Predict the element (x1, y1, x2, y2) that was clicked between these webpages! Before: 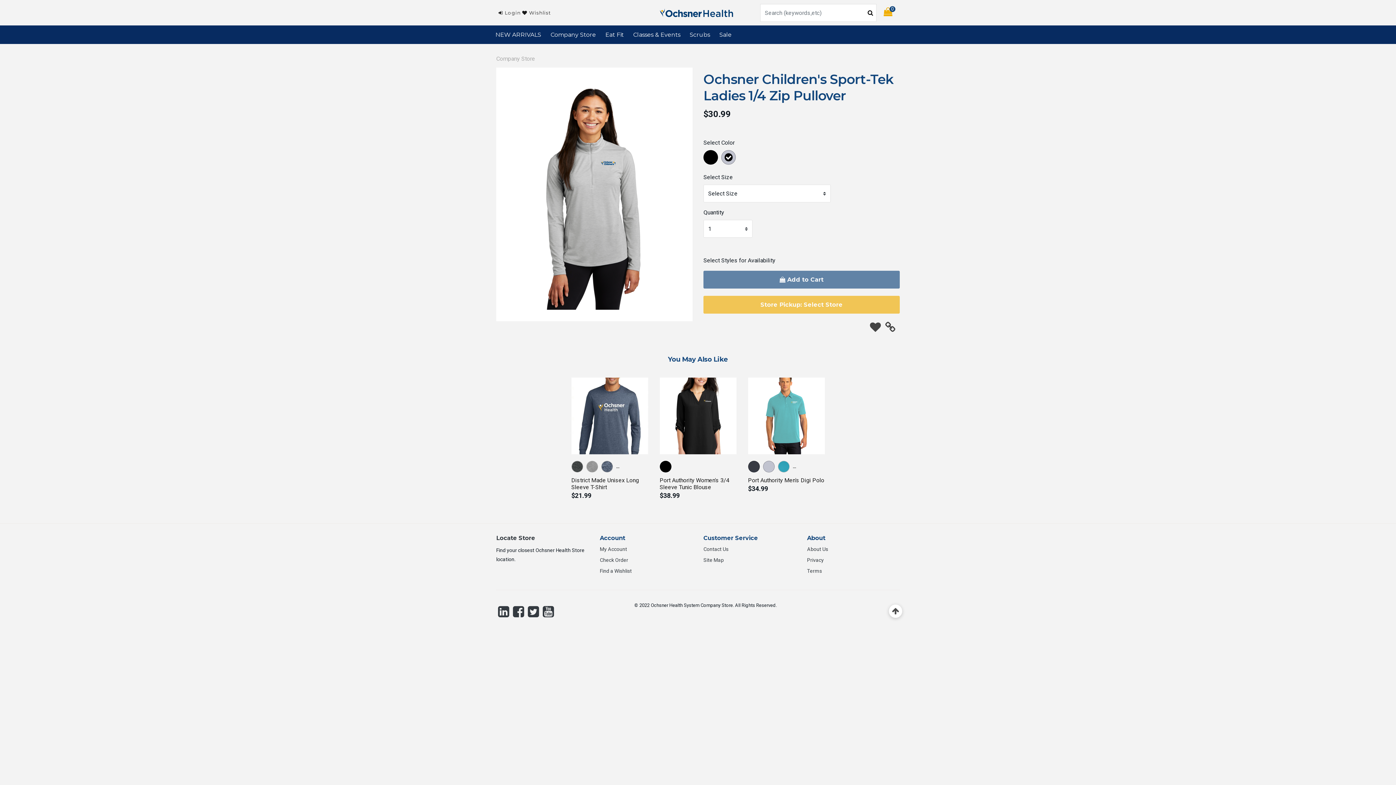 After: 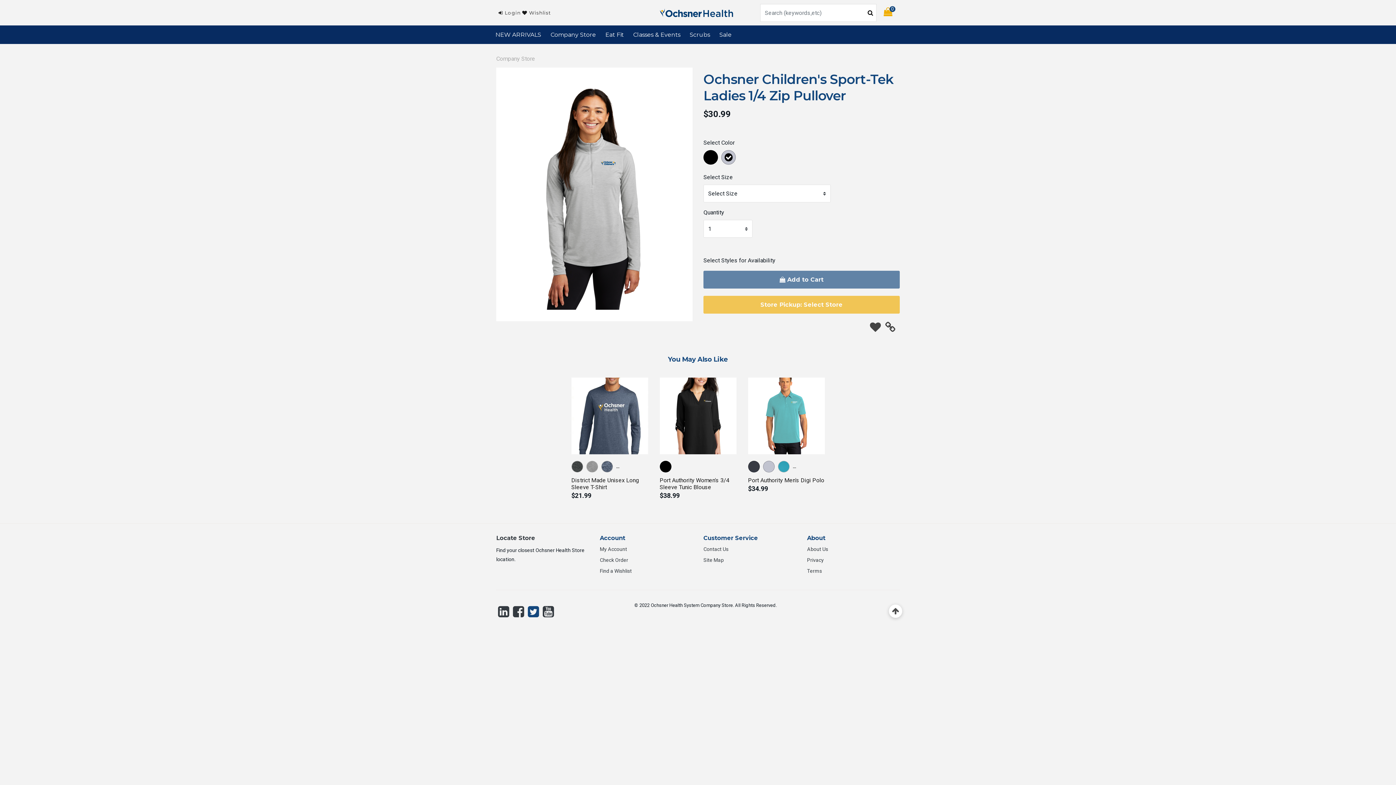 Action: label: Twitter bbox: (528, 605, 539, 618)